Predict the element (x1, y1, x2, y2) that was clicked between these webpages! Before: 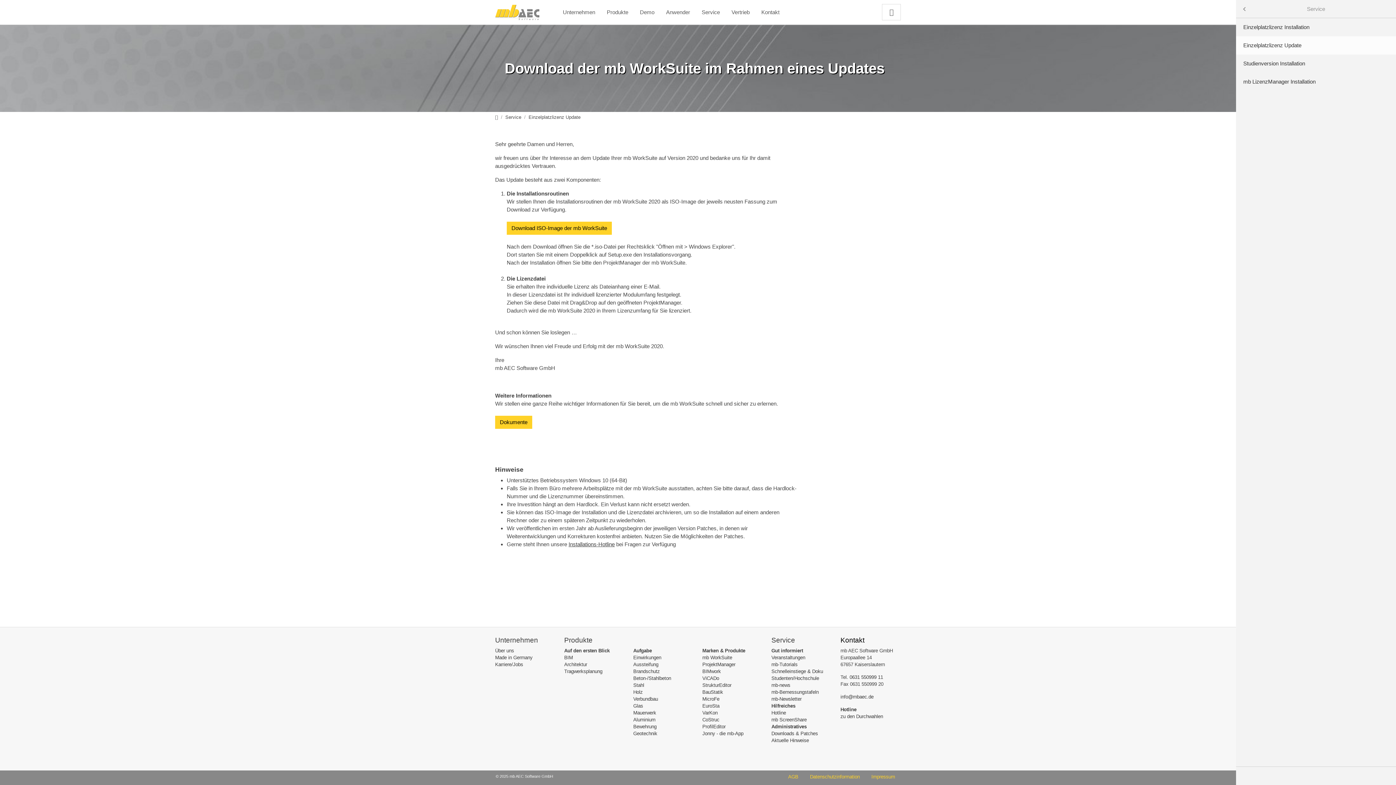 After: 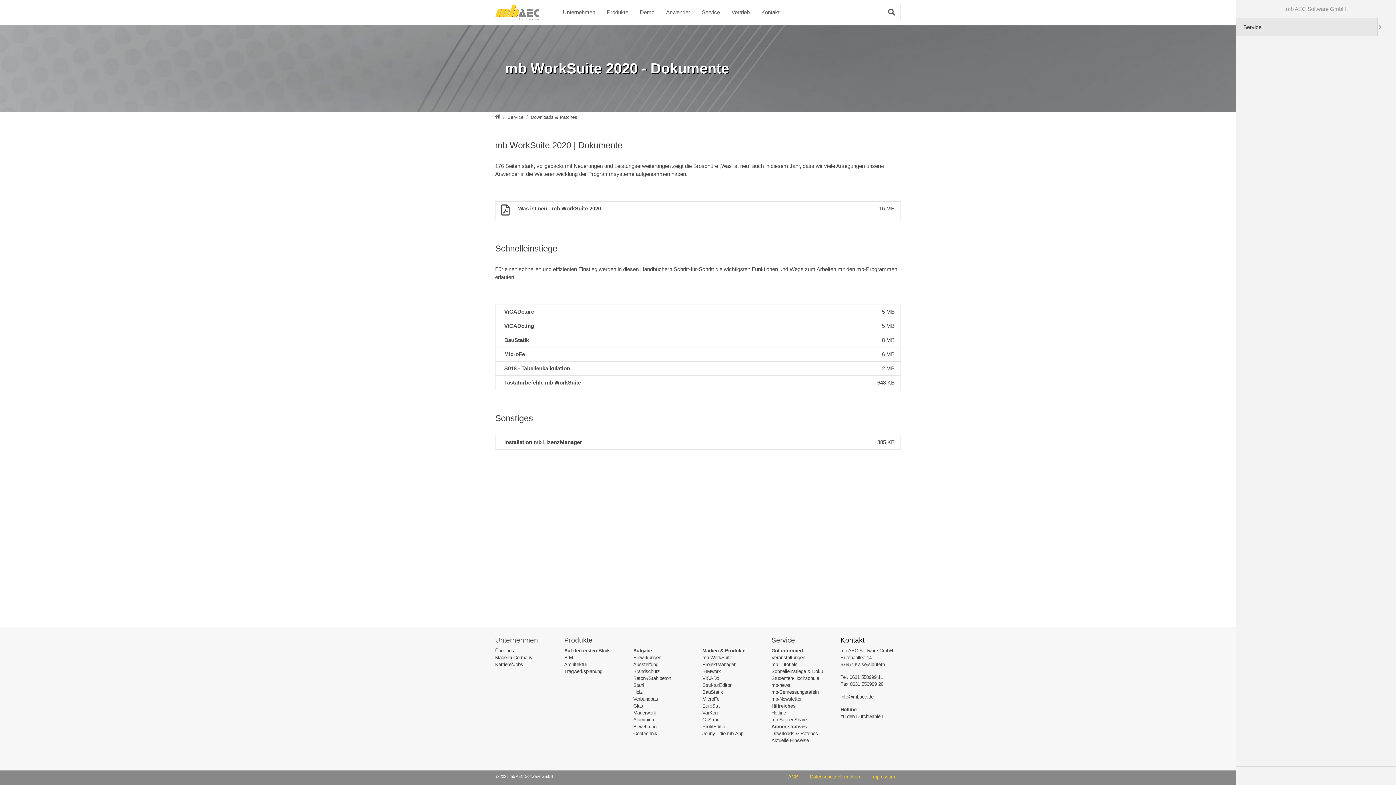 Action: bbox: (495, 416, 532, 429) label: Dokumente